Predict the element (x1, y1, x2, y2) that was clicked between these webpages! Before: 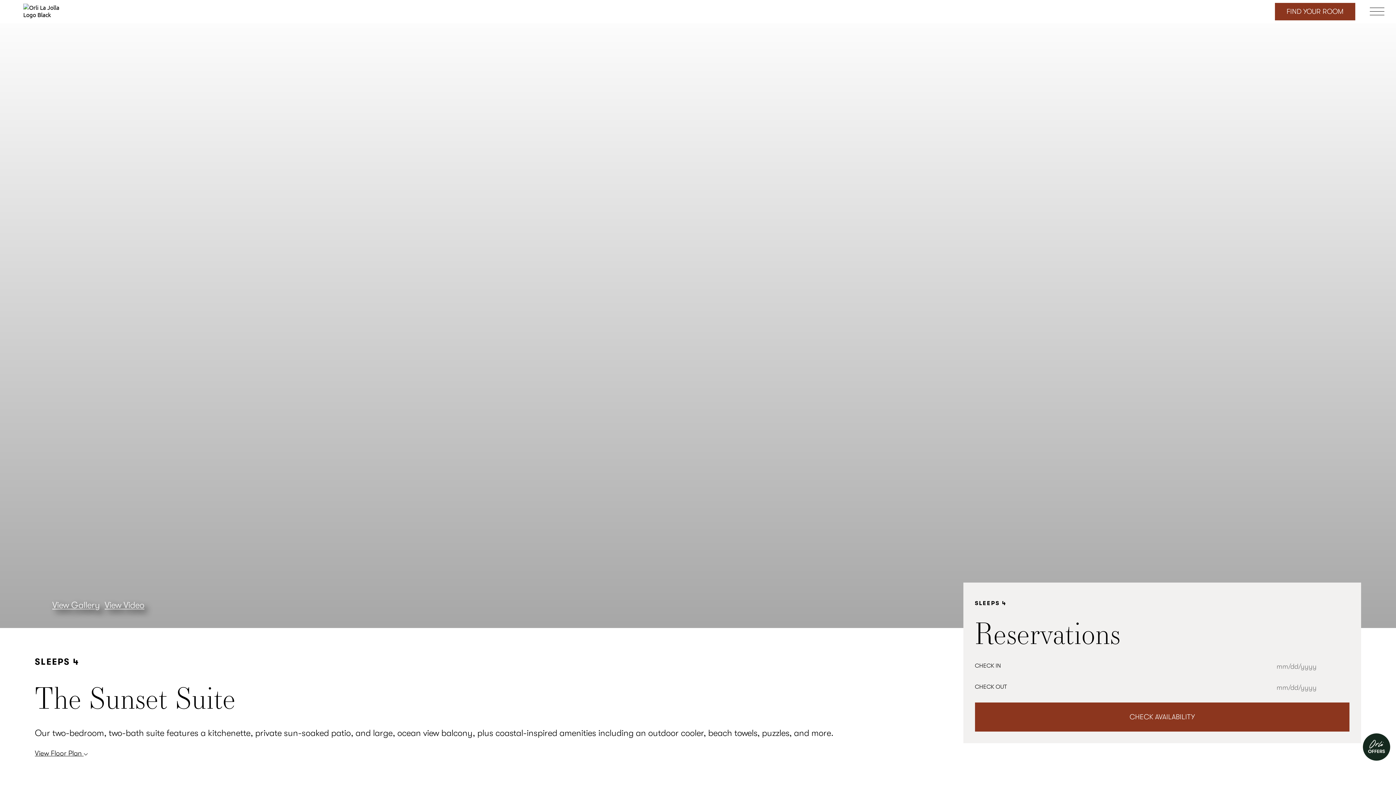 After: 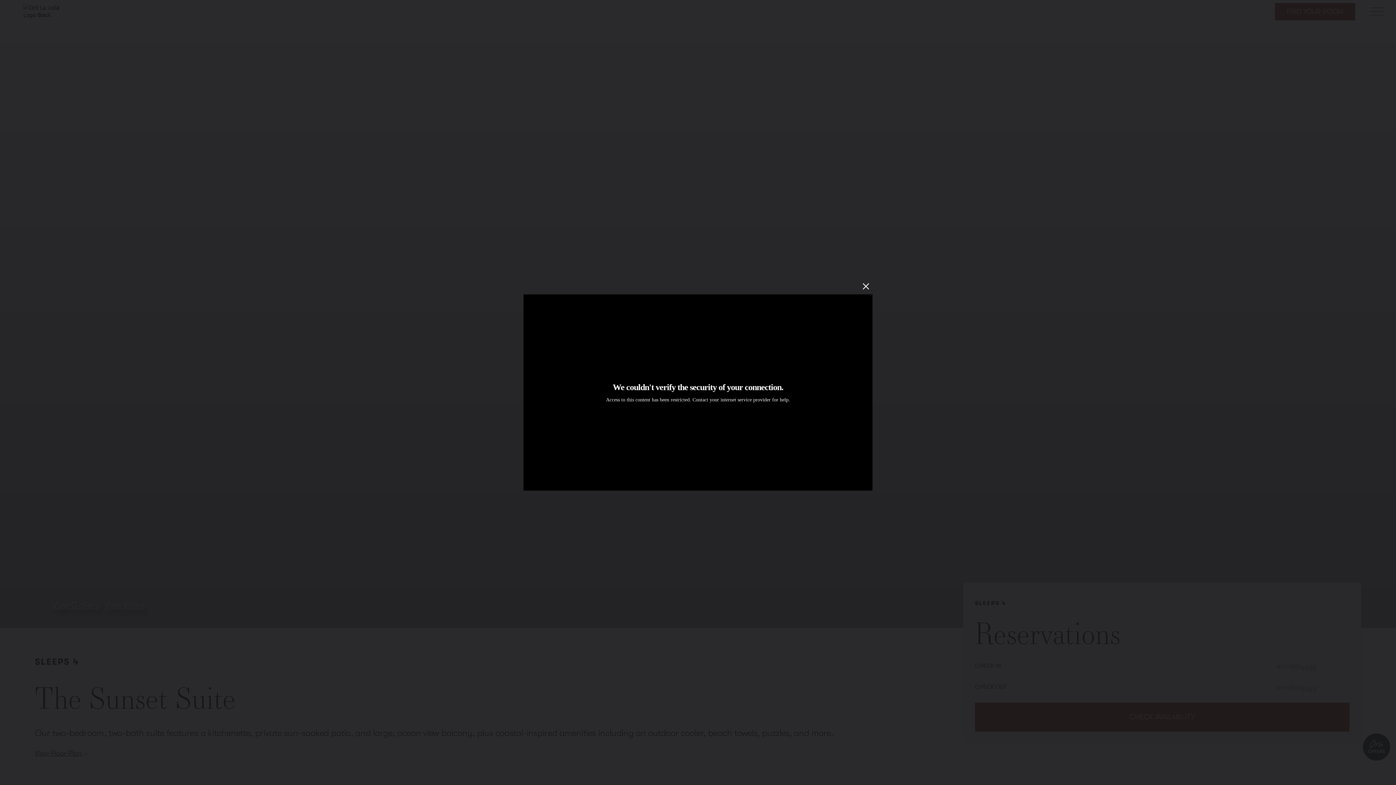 Action: bbox: (104, 598, 144, 612) label: View Video